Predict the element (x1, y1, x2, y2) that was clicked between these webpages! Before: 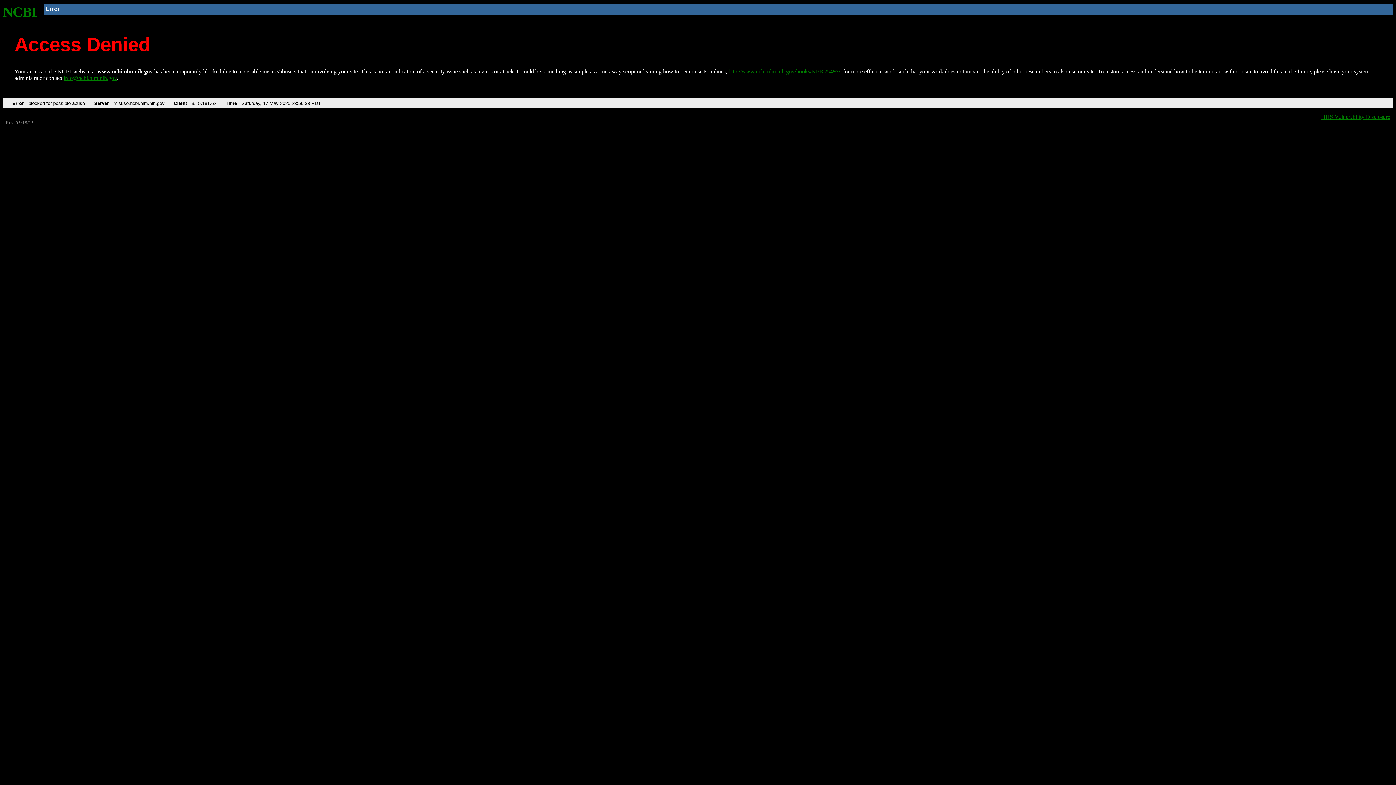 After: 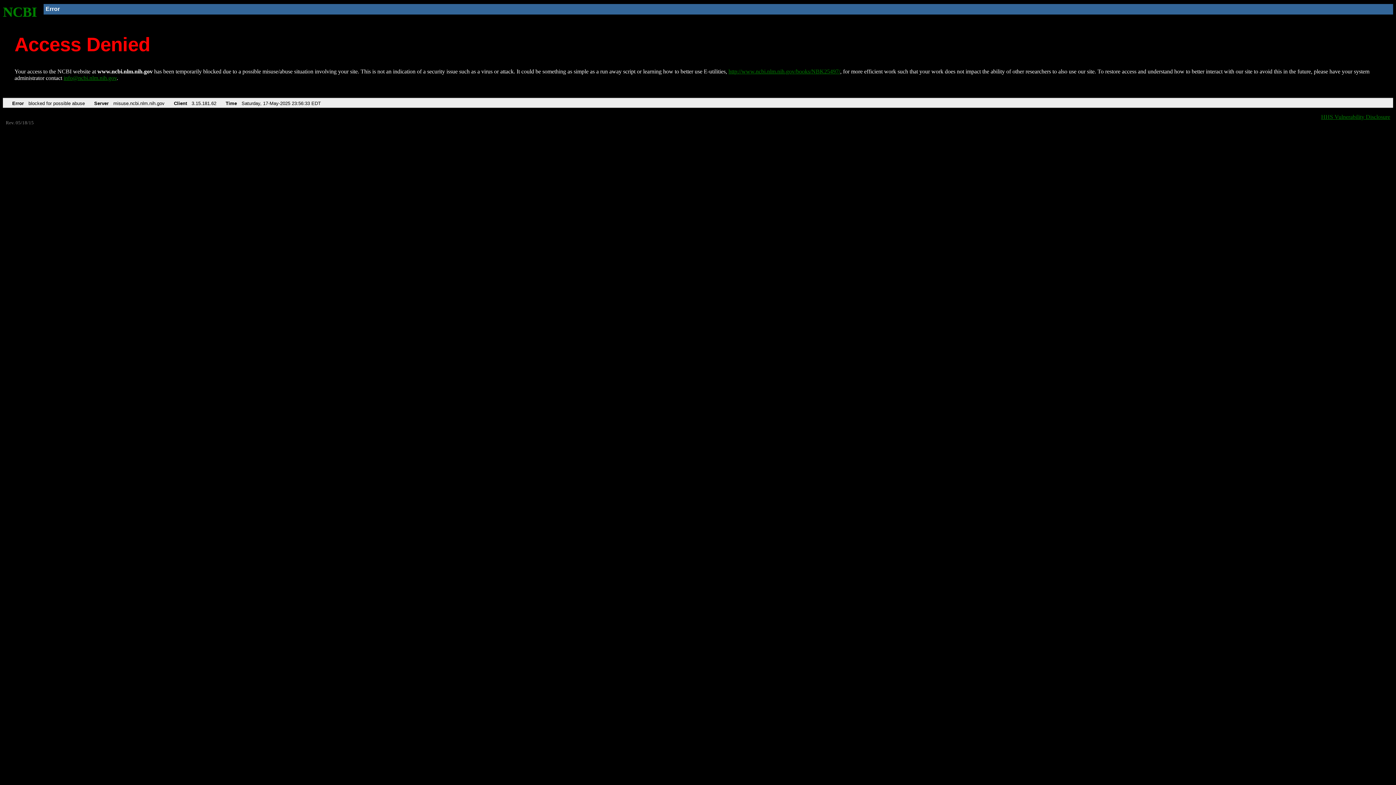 Action: label: info@ncbi.nlm.nih.gov bbox: (63, 75, 116, 81)